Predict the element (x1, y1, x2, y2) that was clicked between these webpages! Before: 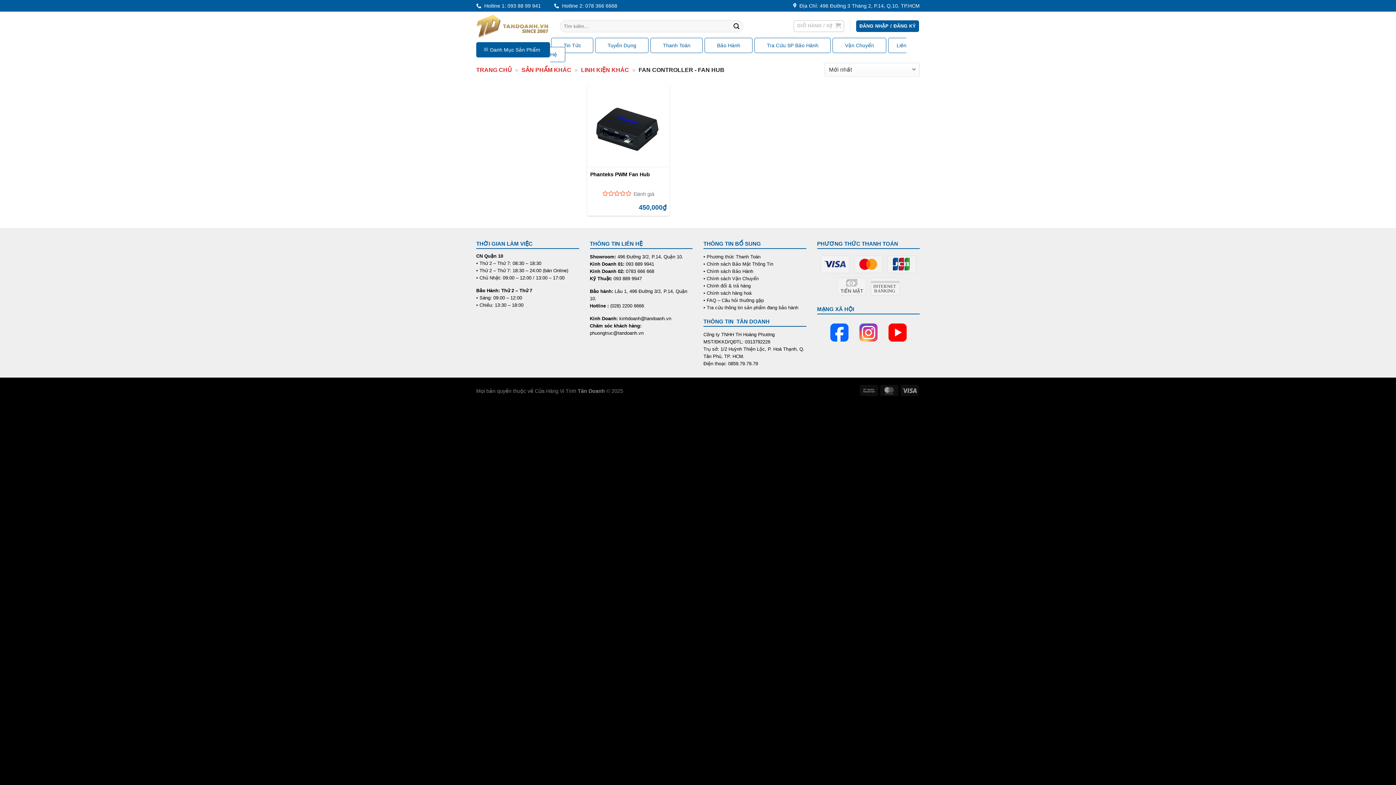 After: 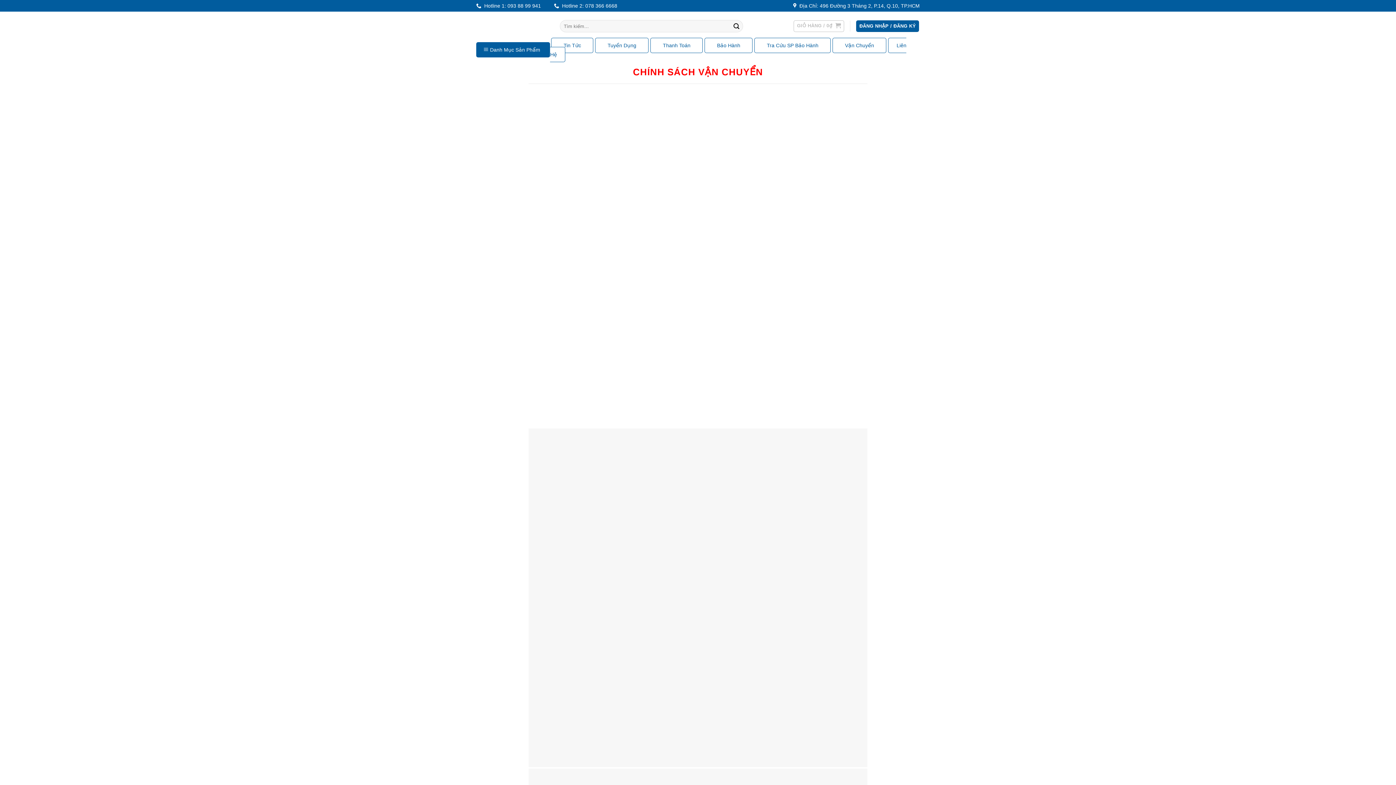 Action: bbox: (832, 37, 886, 53) label: Vận Chuyển